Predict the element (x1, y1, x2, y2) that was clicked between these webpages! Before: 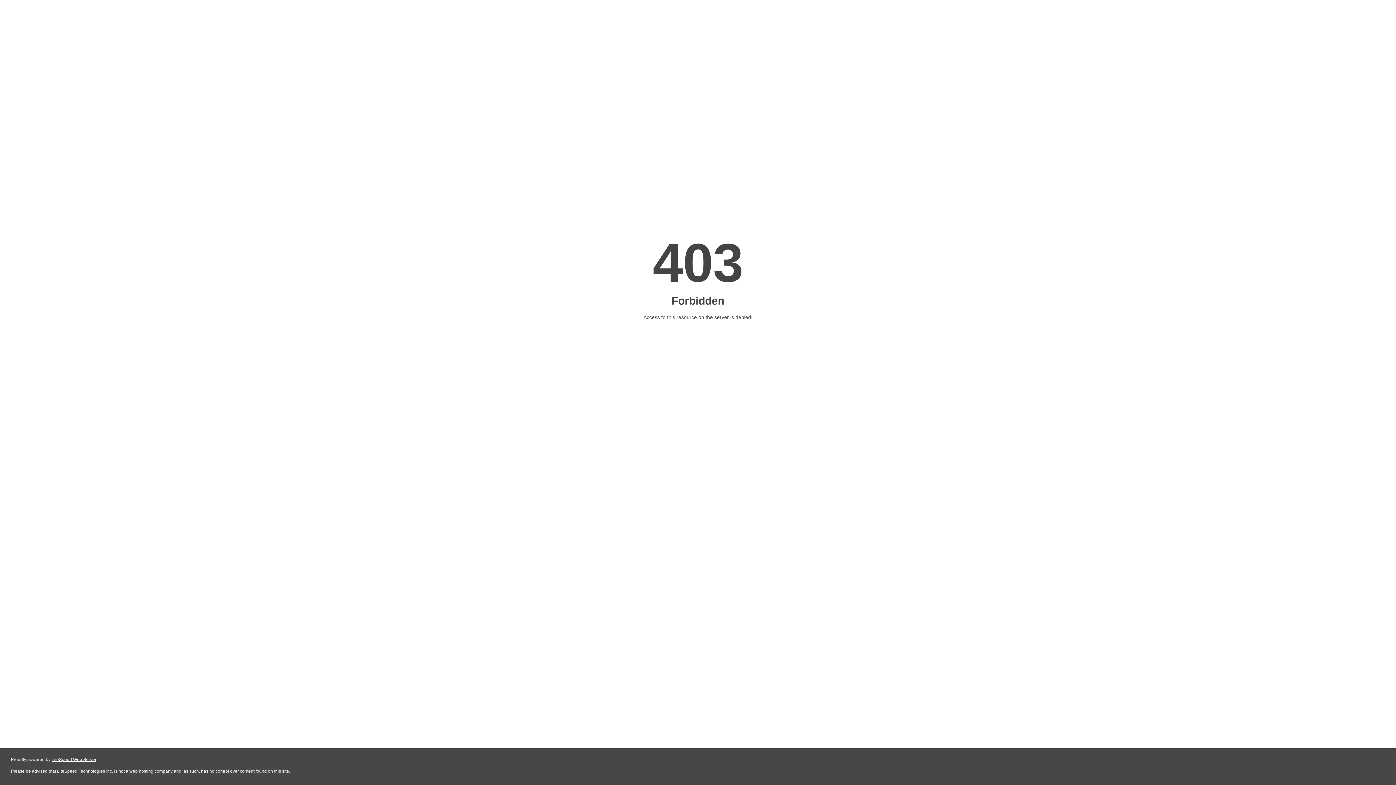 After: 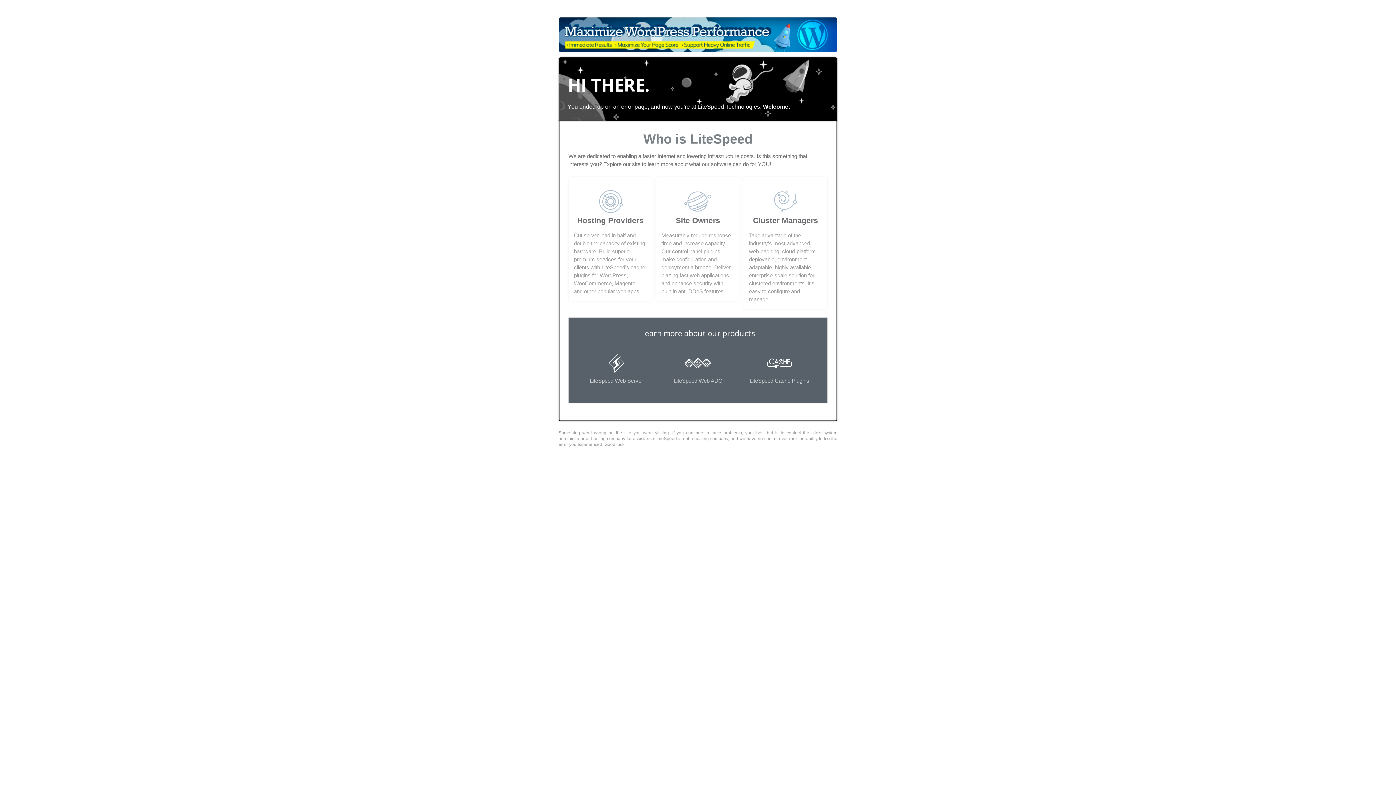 Action: label: LiteSpeed Web Server bbox: (51, 757, 96, 762)